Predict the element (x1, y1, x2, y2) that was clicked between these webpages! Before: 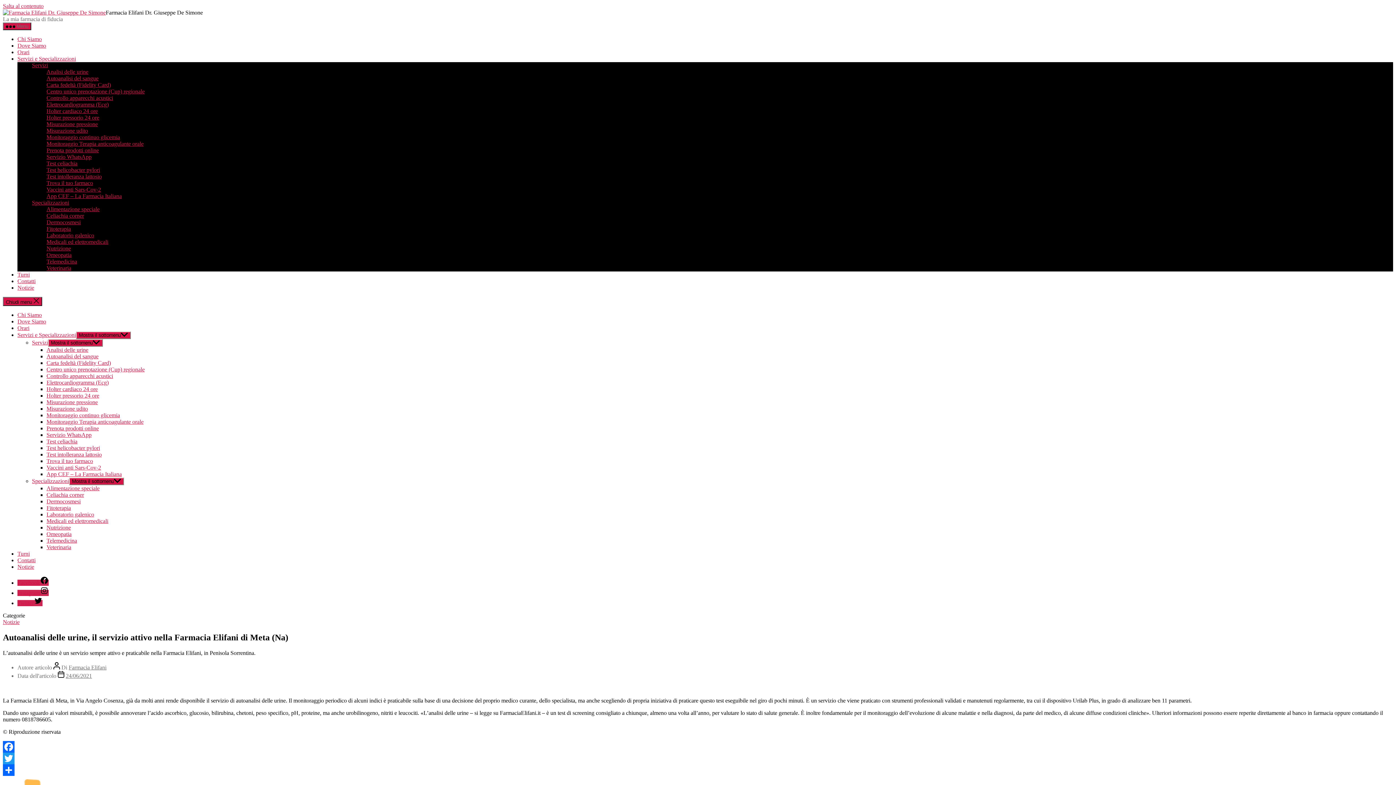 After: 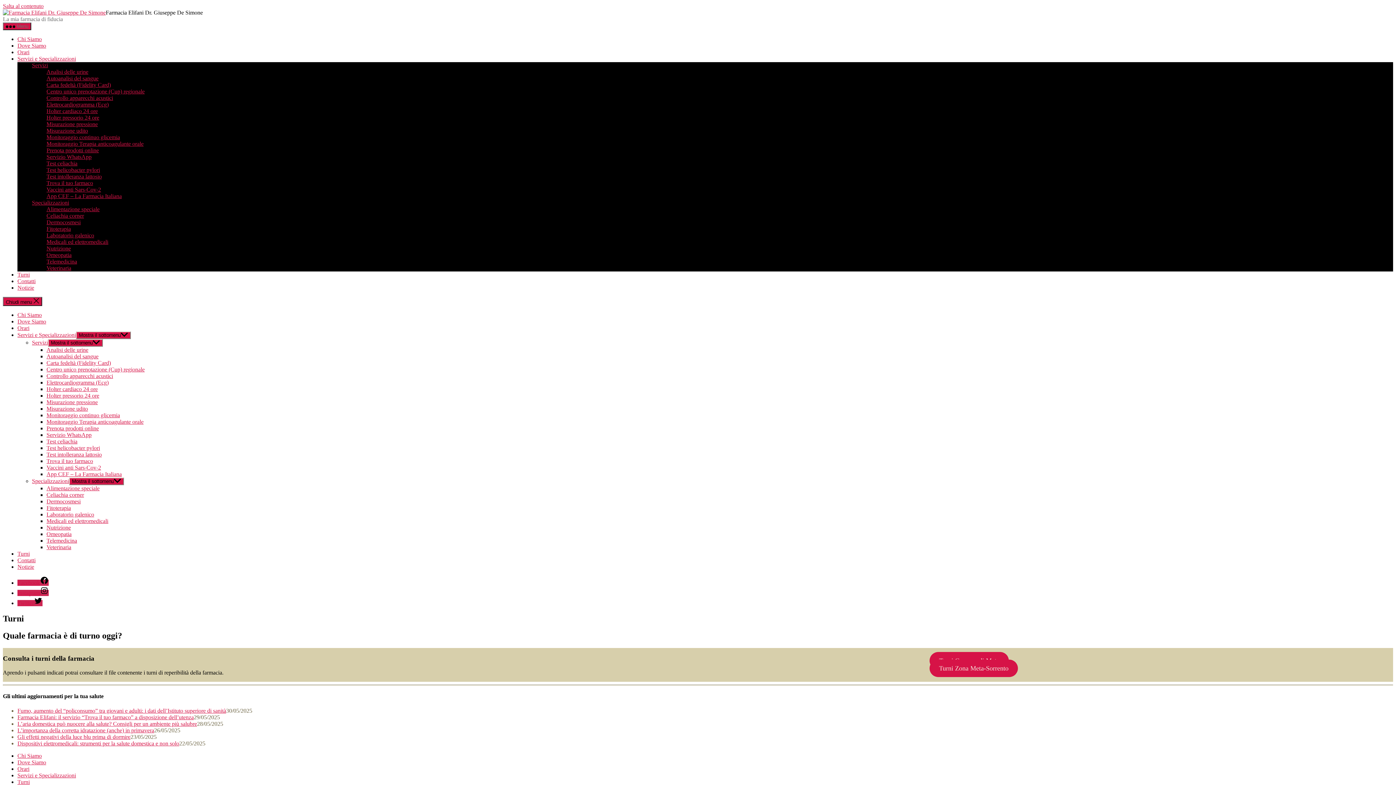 Action: label: Turni bbox: (17, 550, 29, 557)